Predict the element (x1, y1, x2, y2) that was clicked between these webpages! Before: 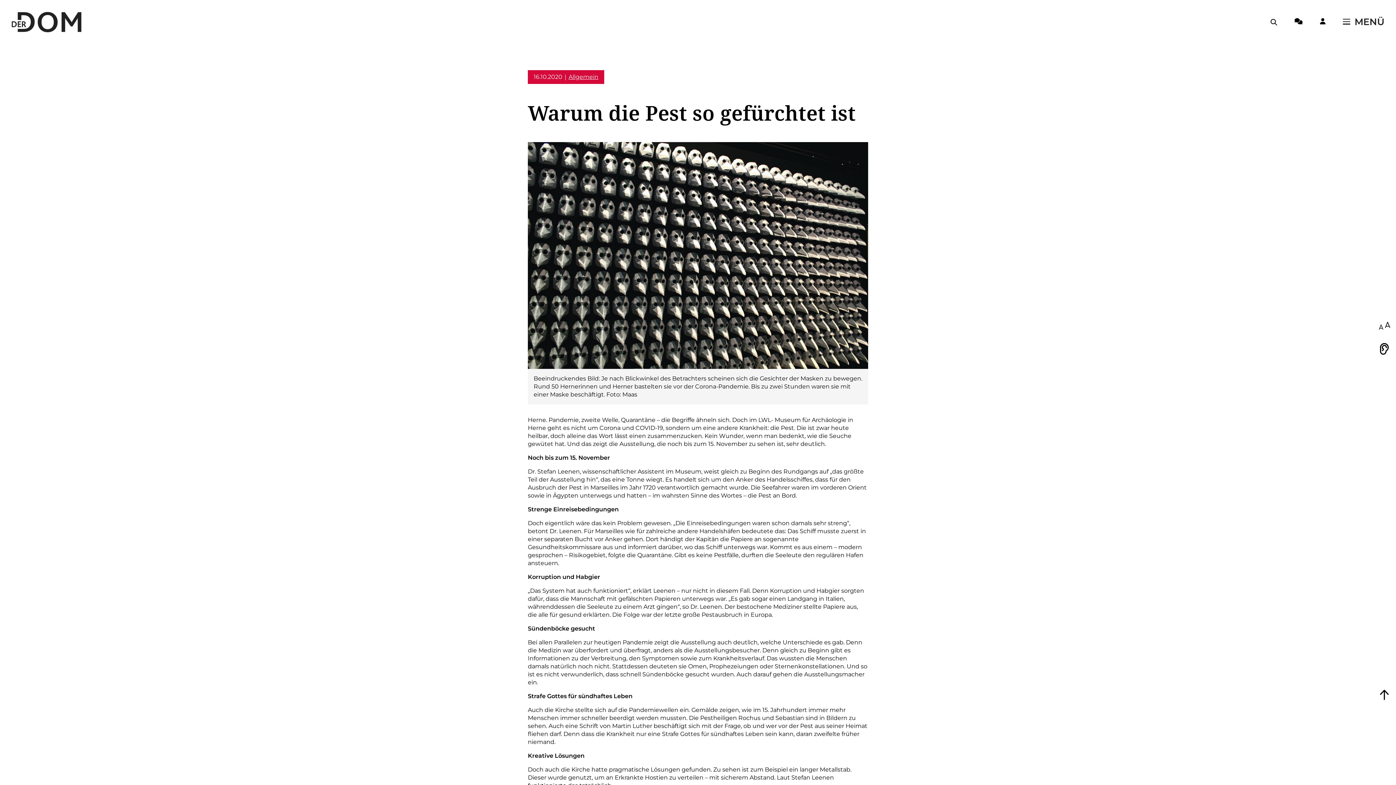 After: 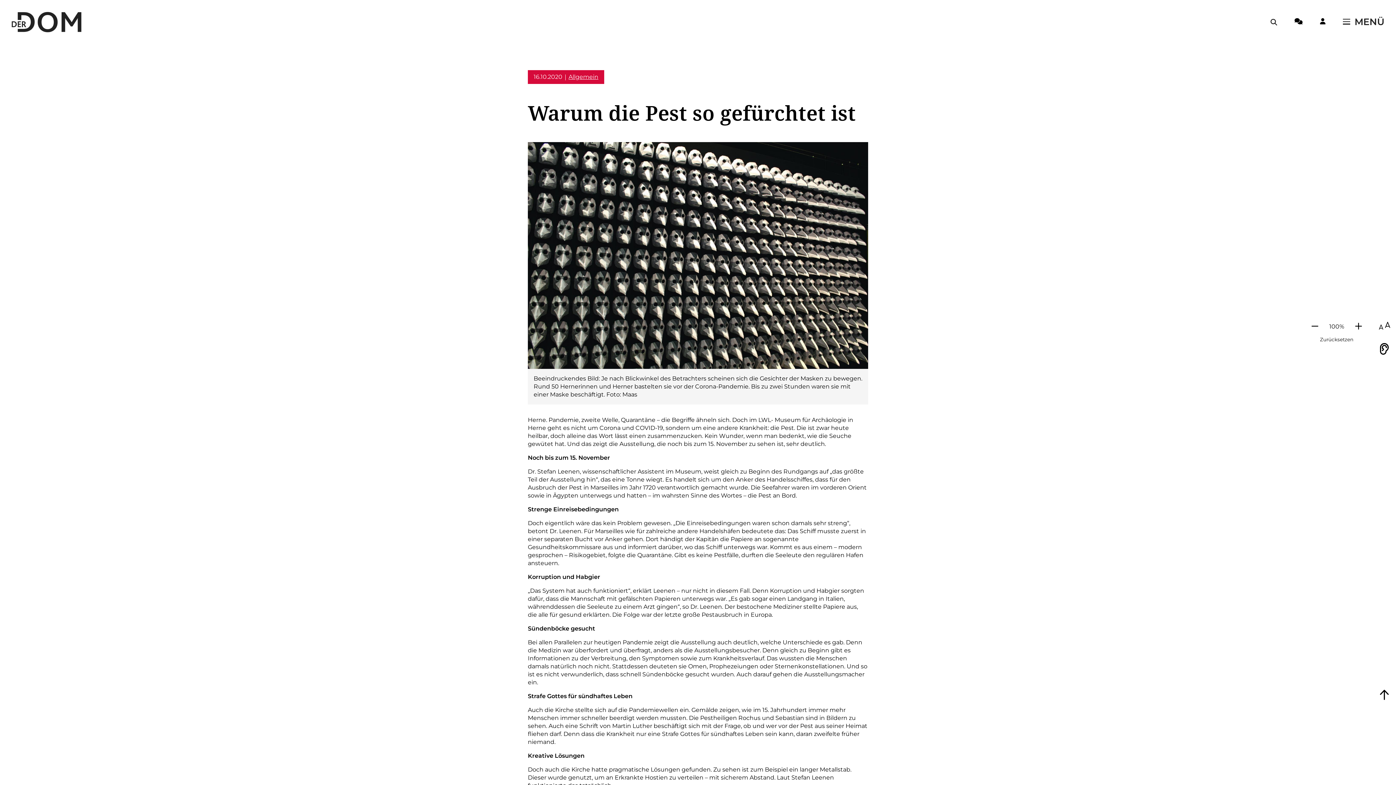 Action: label: Schriftgröße anpassen bbox: (1373, 314, 1396, 337)